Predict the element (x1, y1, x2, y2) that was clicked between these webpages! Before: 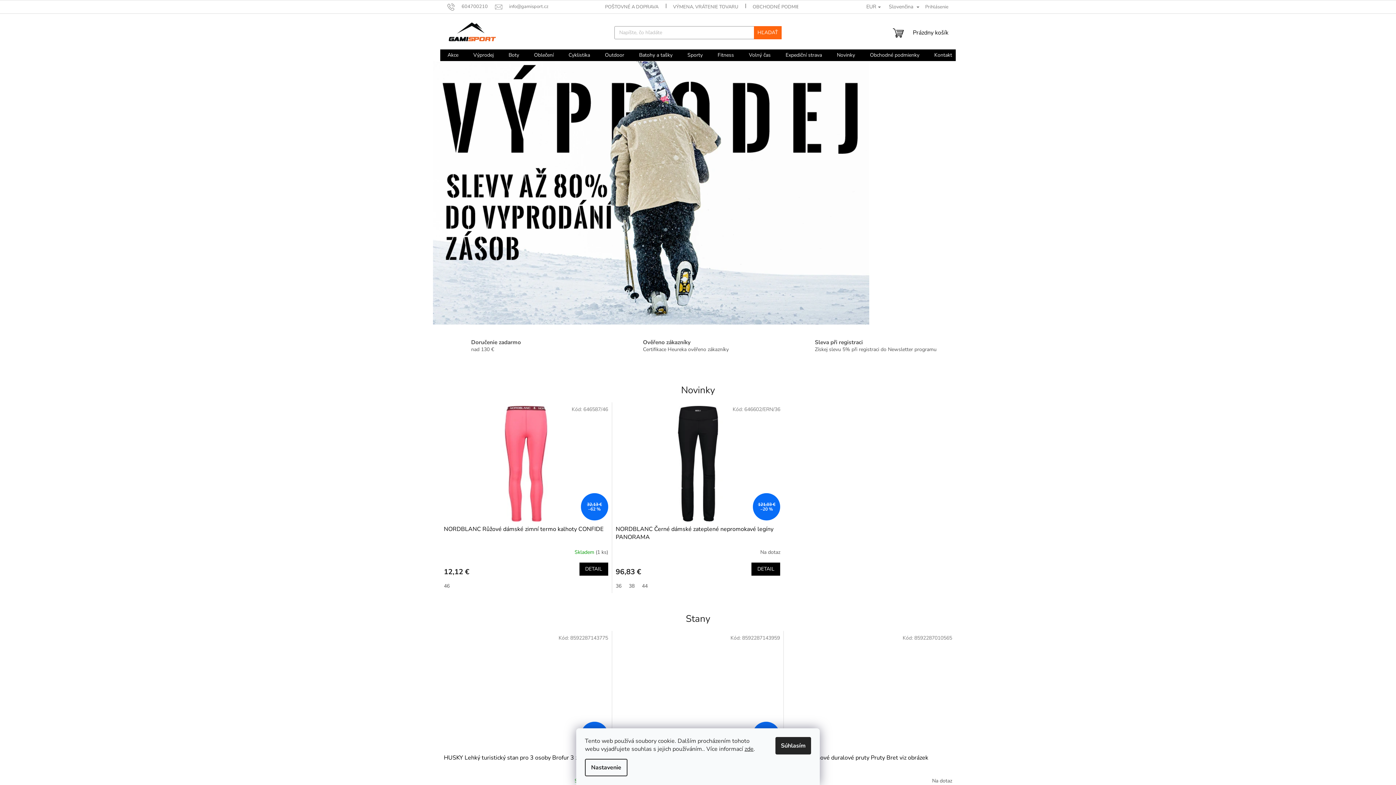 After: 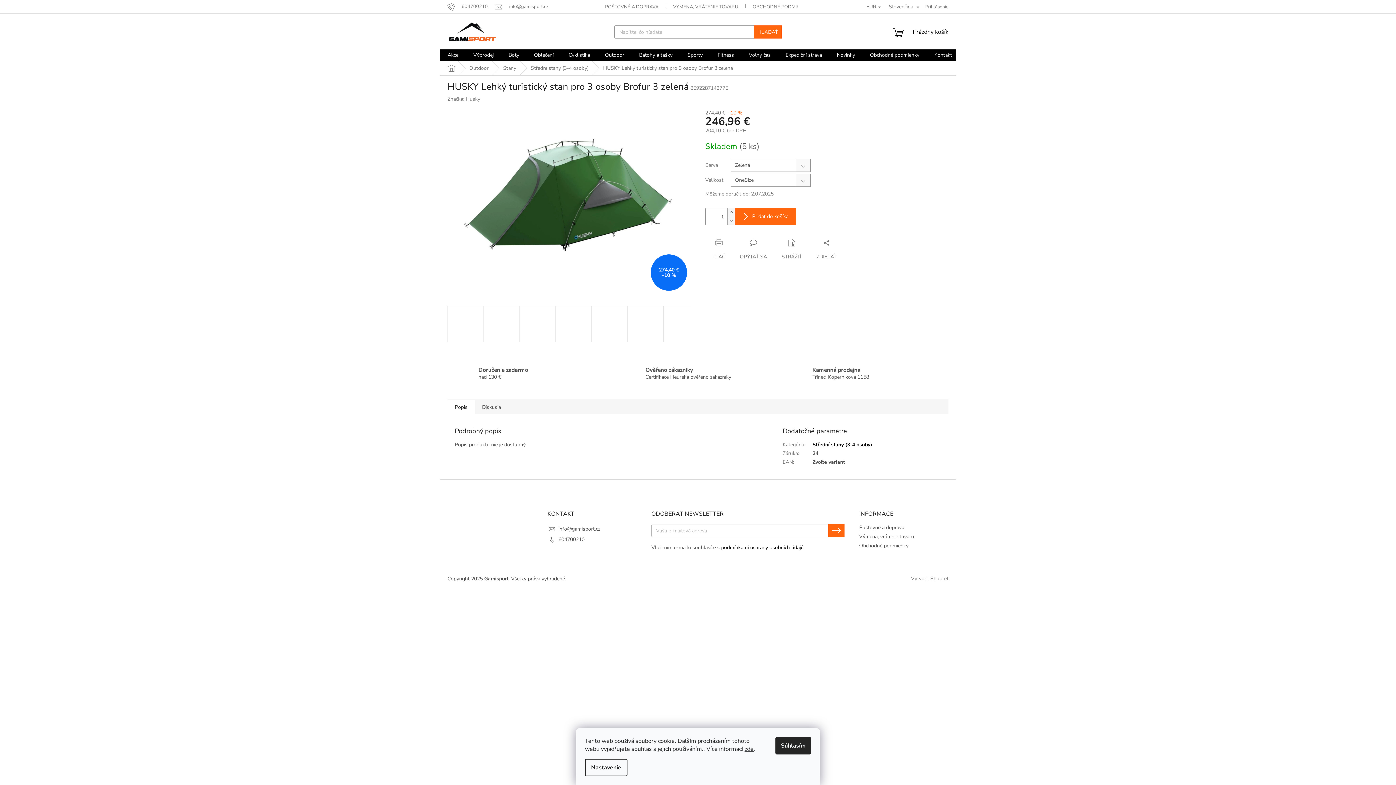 Action: bbox: (444, 754, 608, 770) label: HUSKY Lehký turistický stan pro 3 osoby Brofur 3 zelená